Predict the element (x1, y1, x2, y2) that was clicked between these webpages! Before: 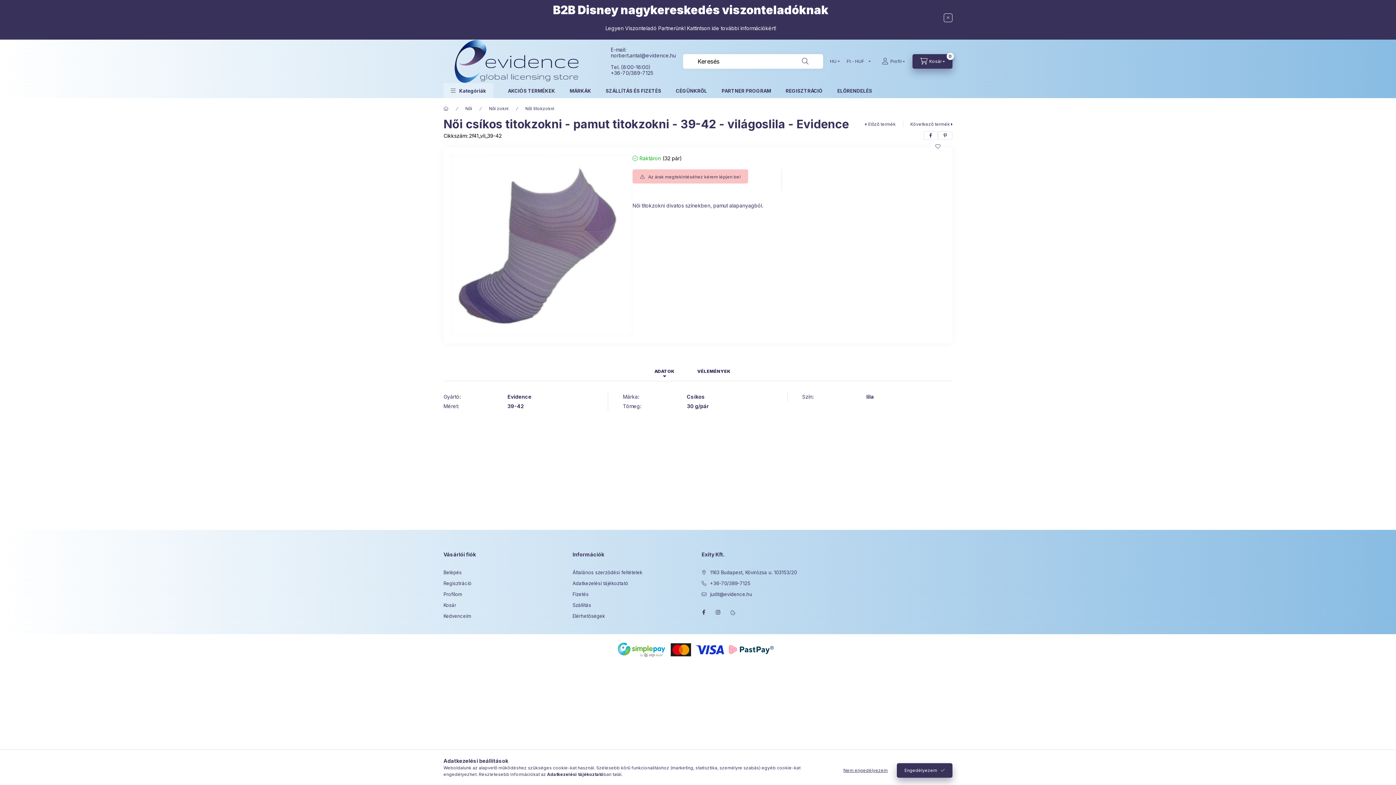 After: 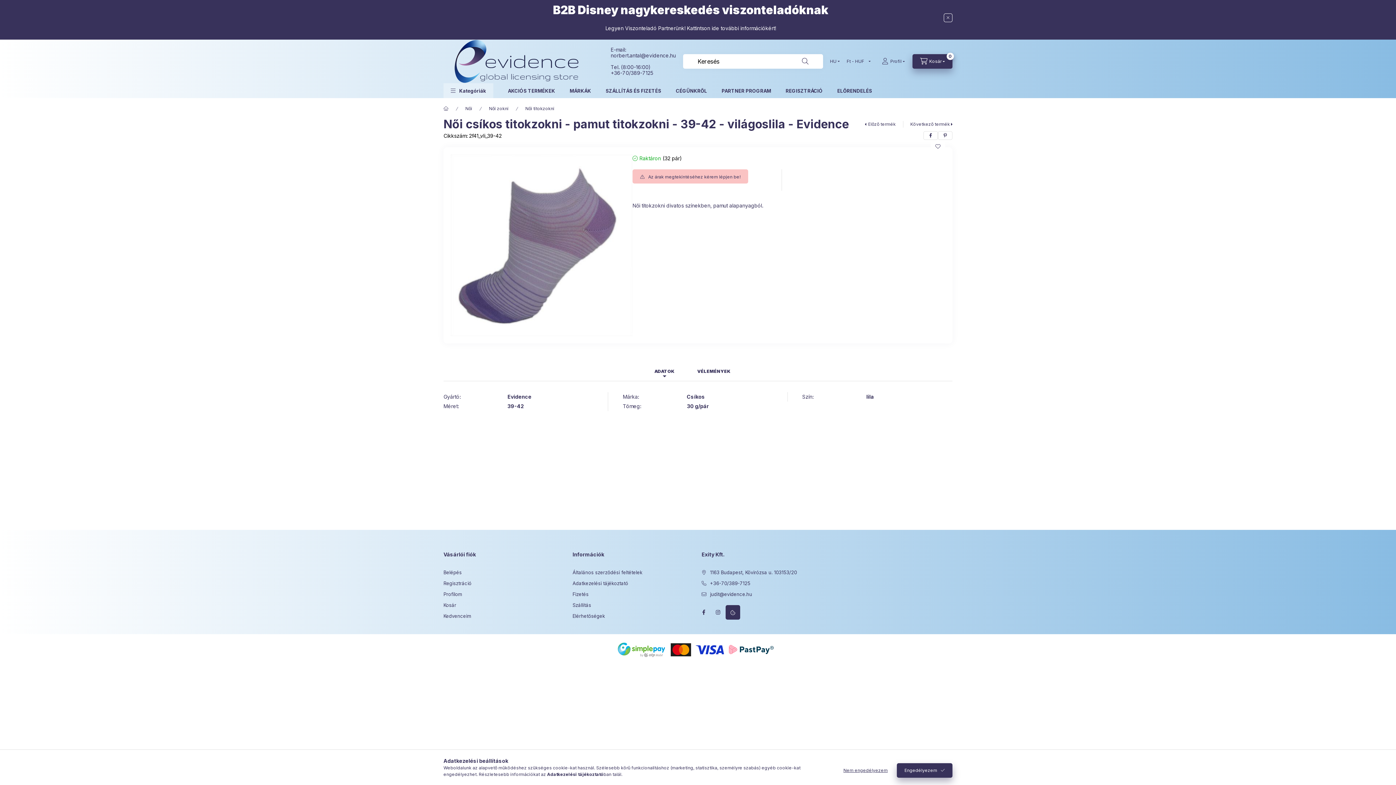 Action: bbox: (725, 605, 740, 620)